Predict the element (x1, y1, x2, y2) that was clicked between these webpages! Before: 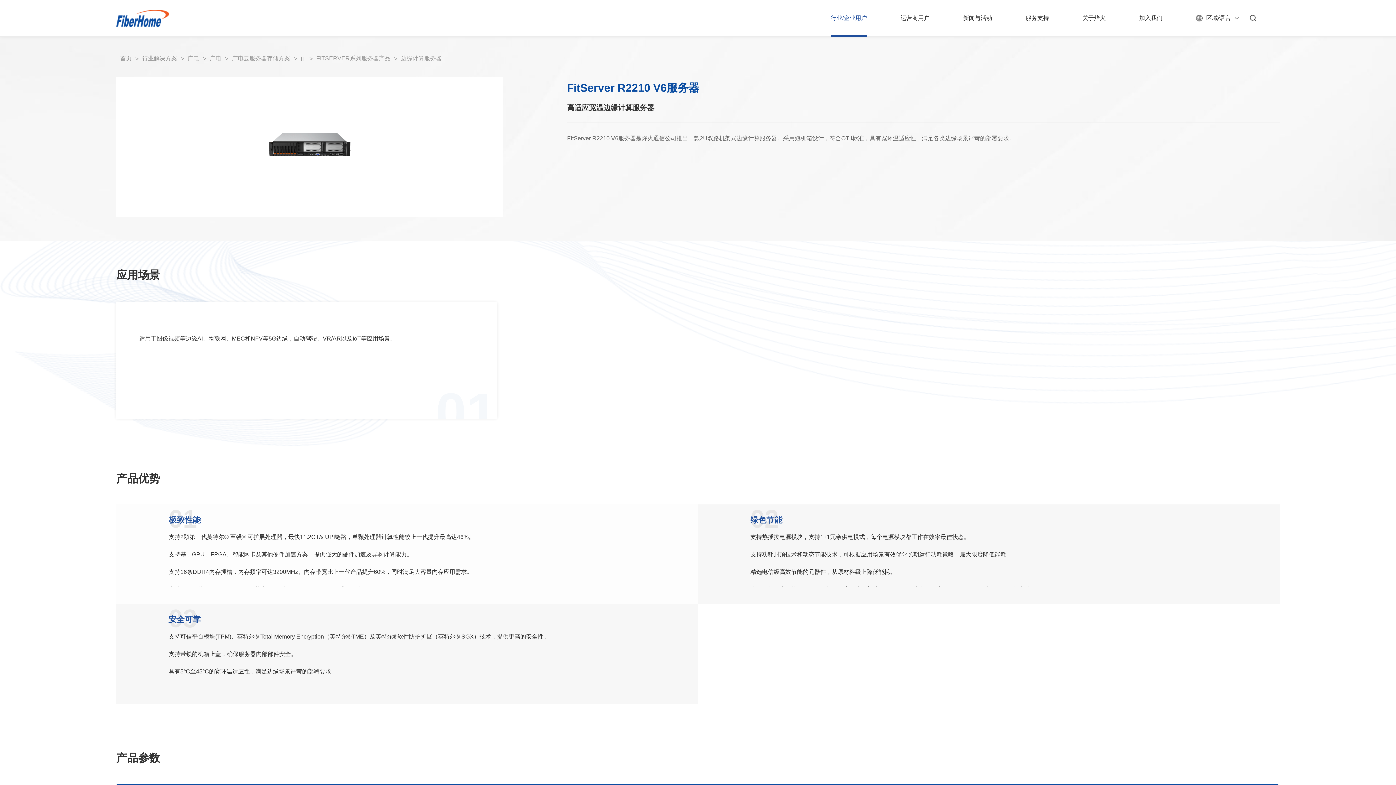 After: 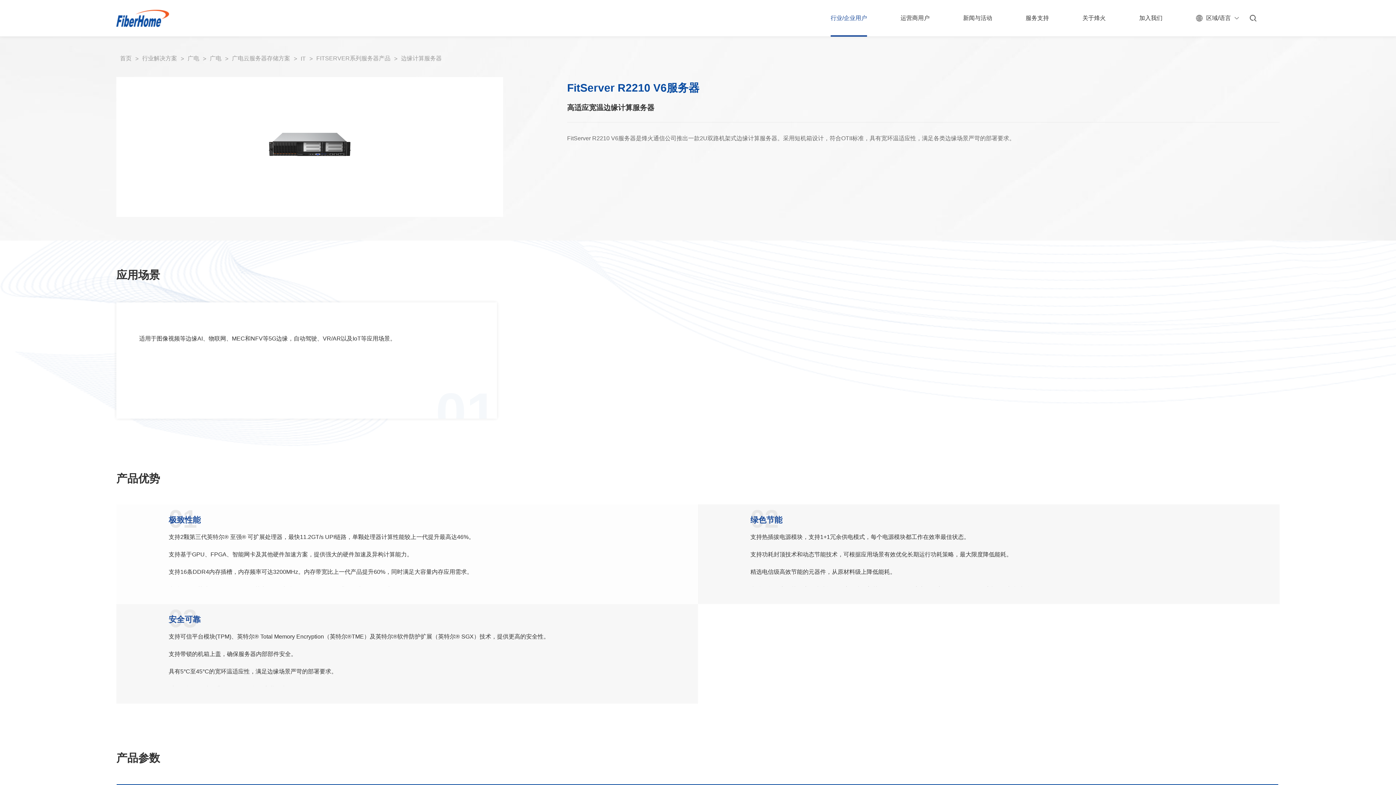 Action: label: 03

安全可靠

支持可信平台模块(TPM)、英特尔® Total Memory Encryption（英特尔®TME）及英特尔®软件防护扩展（英特尔® SGX）技术，提供更高的安全性。

支持带锁的机箱上盖，确保服务器内部部件安全。

具有5°C至45°C的宽环温适应性，满足边缘场景严苛的部署要求。

采用短机箱设计，满足600mm深机柜安装需求。

硬盘、IO扩展卡等关键部件，及开关、指示灯都采用前维护设计。

提供统一完善的管理接口，大幅降低运维难度，提高运维效率。 bbox: (116, 604, 698, 704)